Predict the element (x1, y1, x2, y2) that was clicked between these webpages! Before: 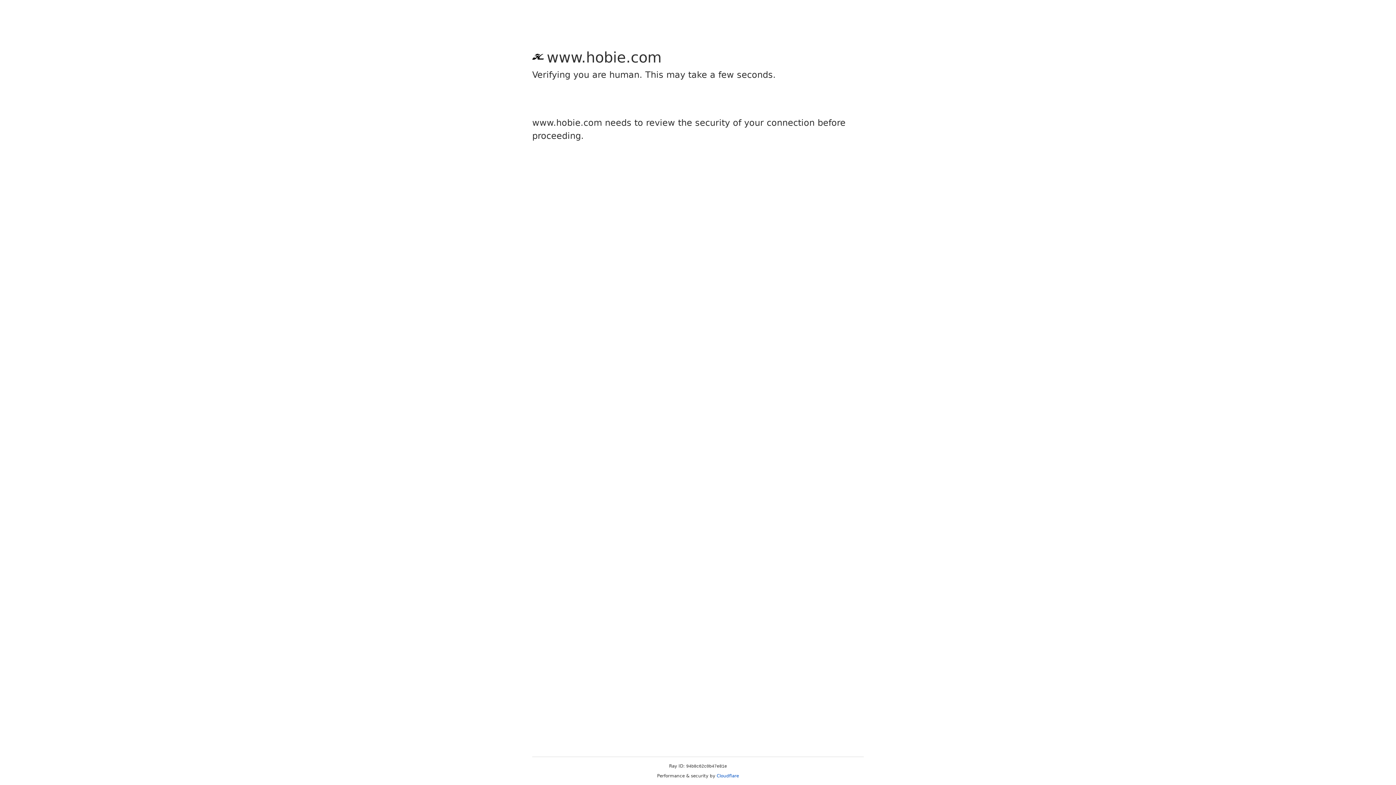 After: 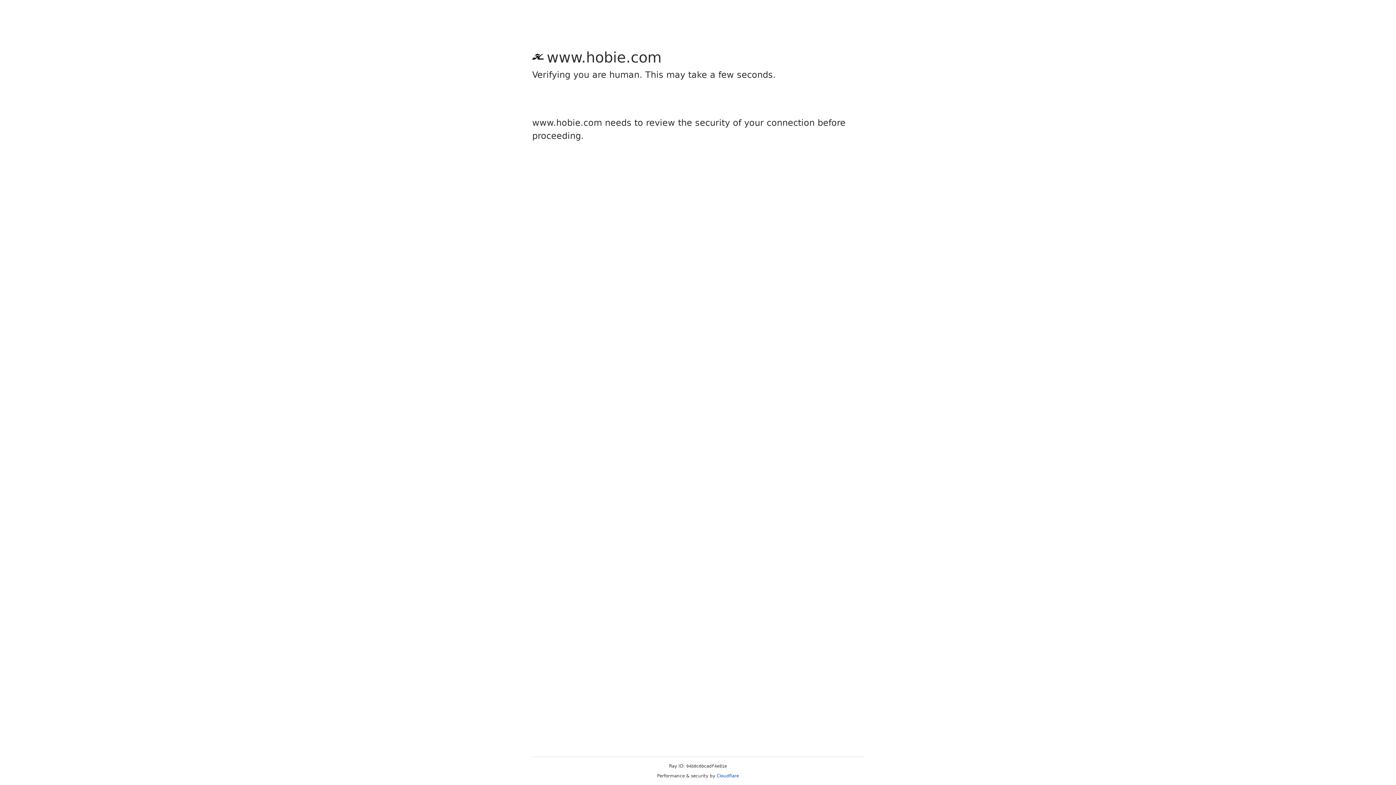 Action: label: Cloudflare bbox: (716, 773, 739, 778)